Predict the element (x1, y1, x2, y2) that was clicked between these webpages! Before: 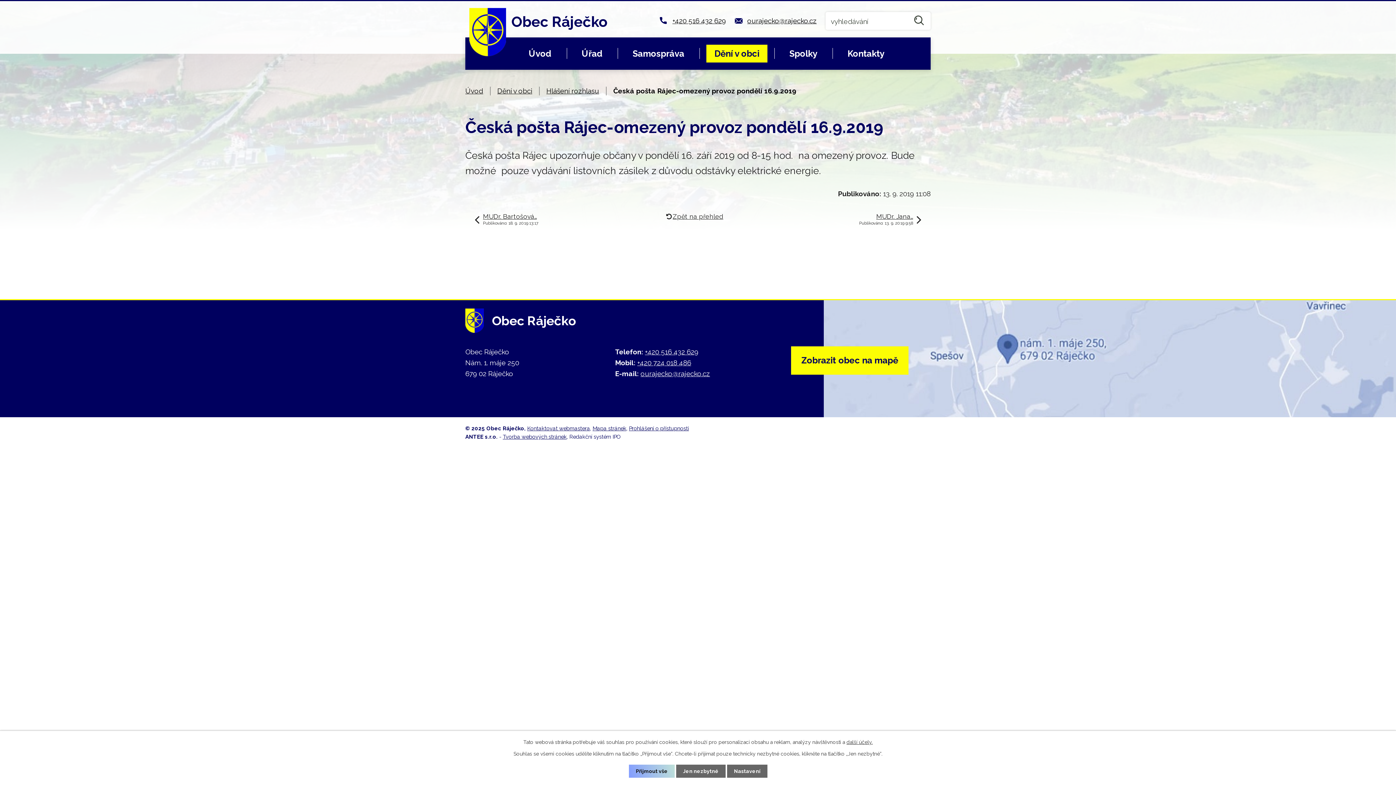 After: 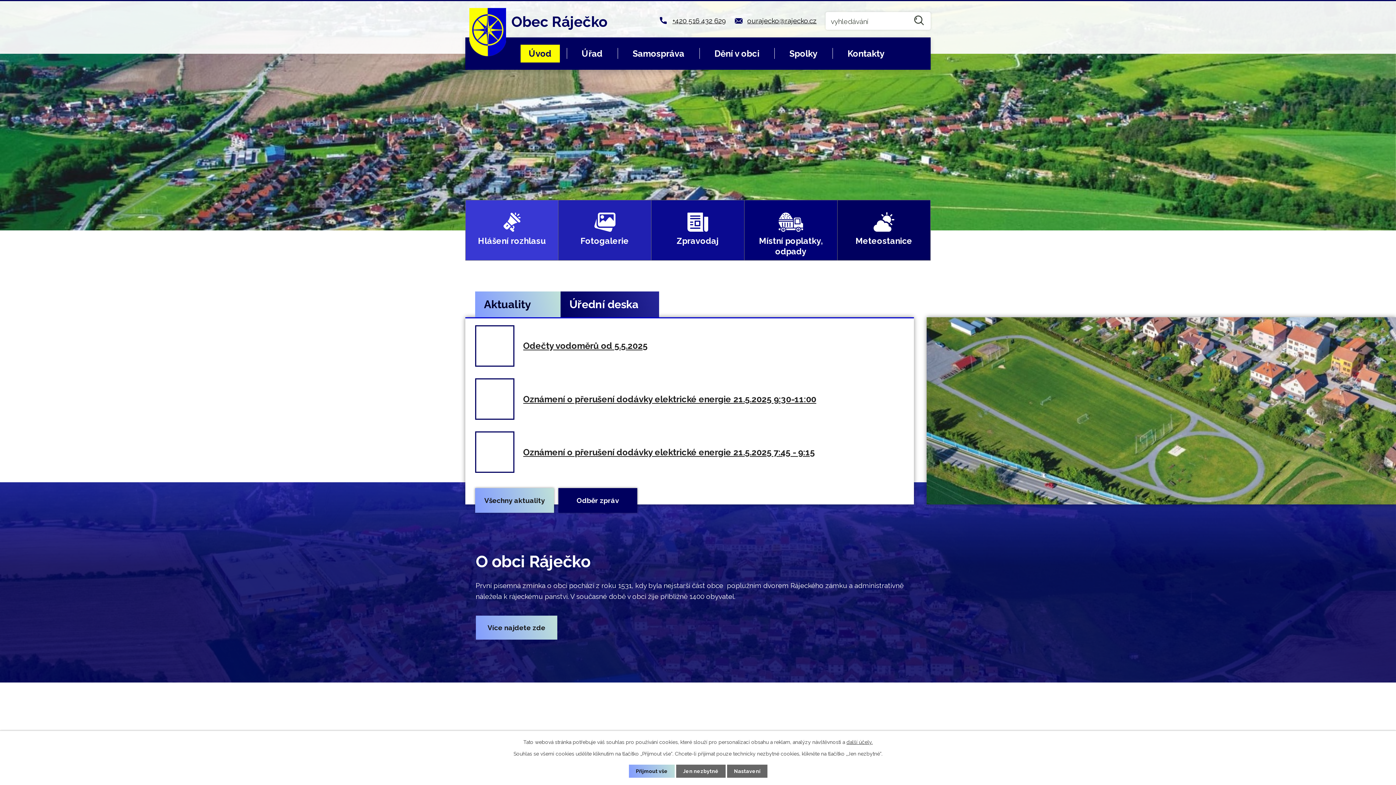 Action: label:  Obec Ráječko bbox: (469, 8, 607, 31)